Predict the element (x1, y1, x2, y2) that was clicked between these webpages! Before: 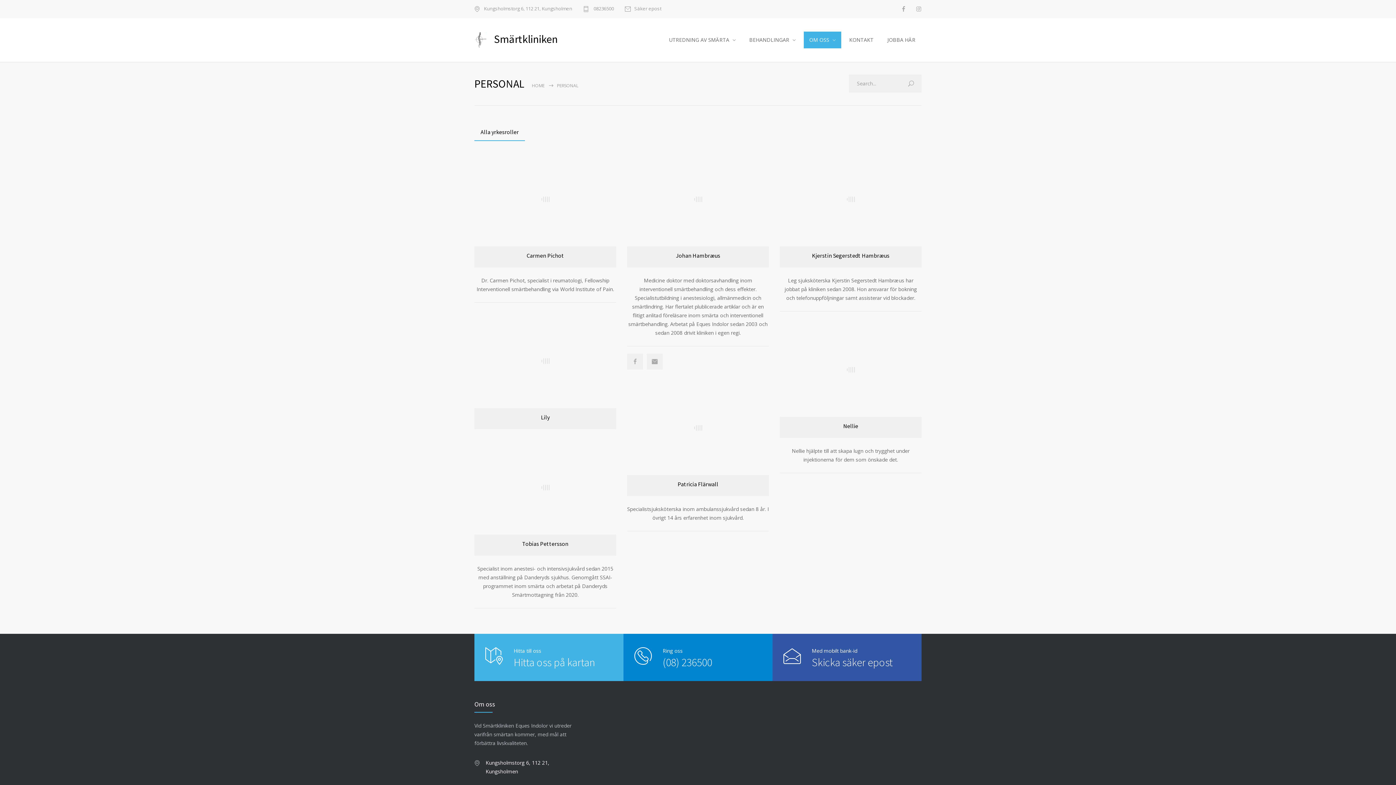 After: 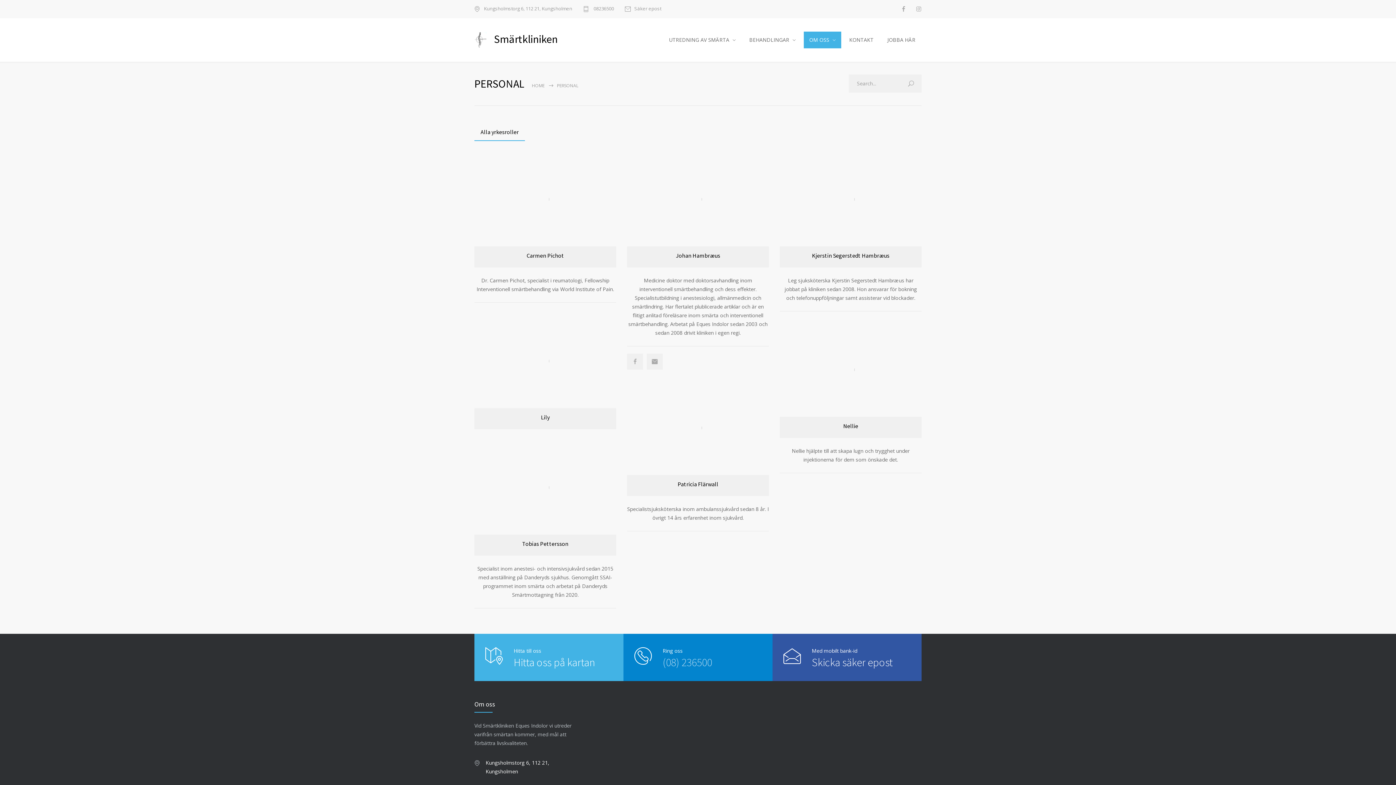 Action: bbox: (662, 655, 712, 669) label: (08) 236500